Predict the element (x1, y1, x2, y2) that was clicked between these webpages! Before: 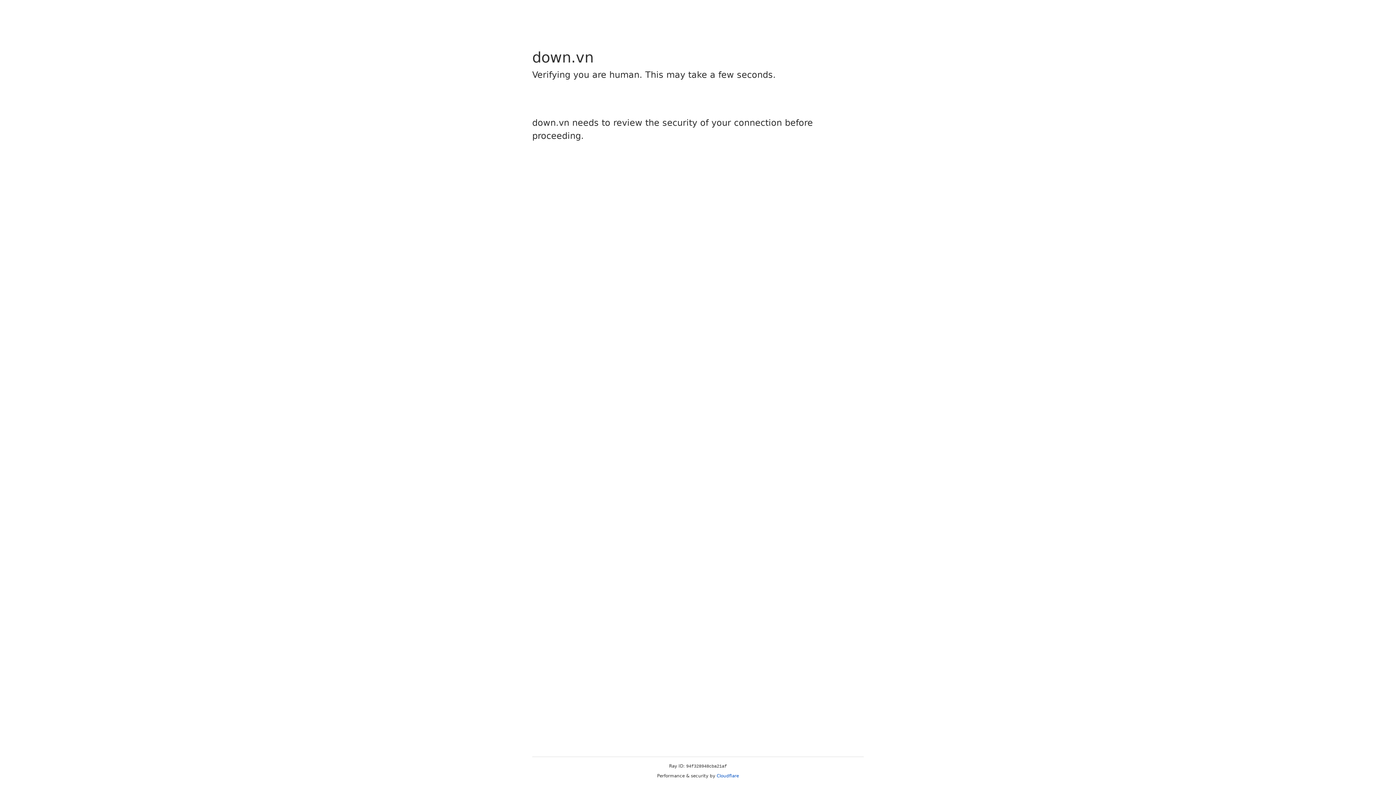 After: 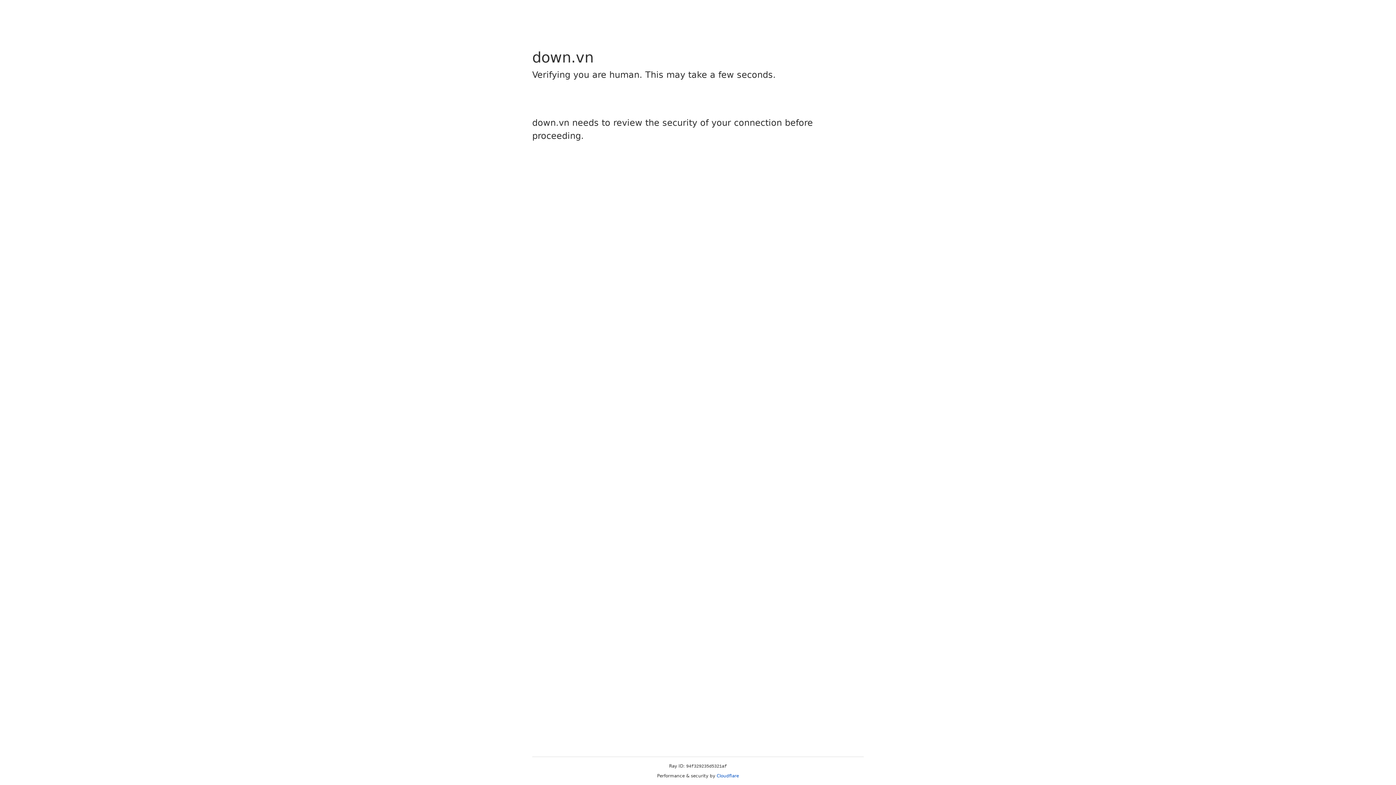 Action: bbox: (716, 773, 739, 778) label: Cloudflare